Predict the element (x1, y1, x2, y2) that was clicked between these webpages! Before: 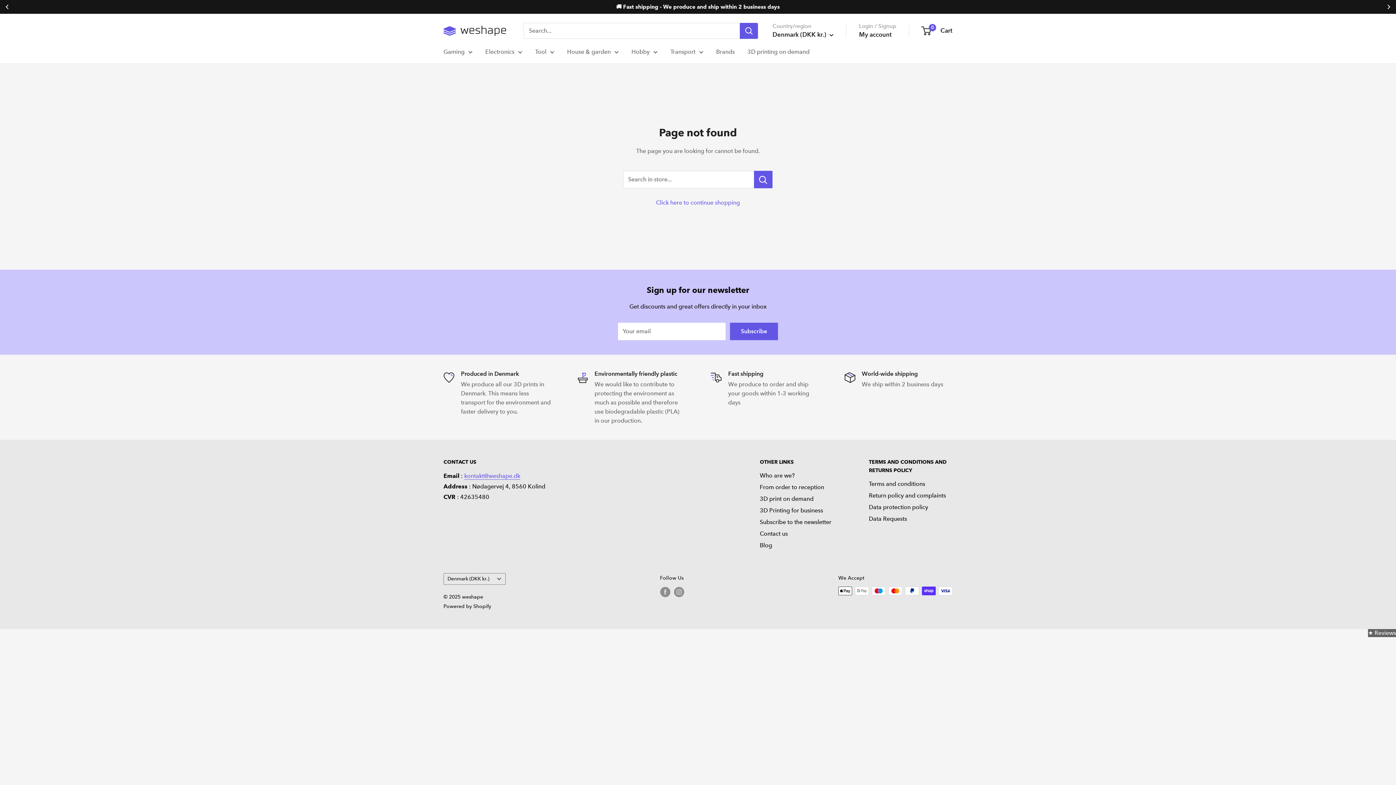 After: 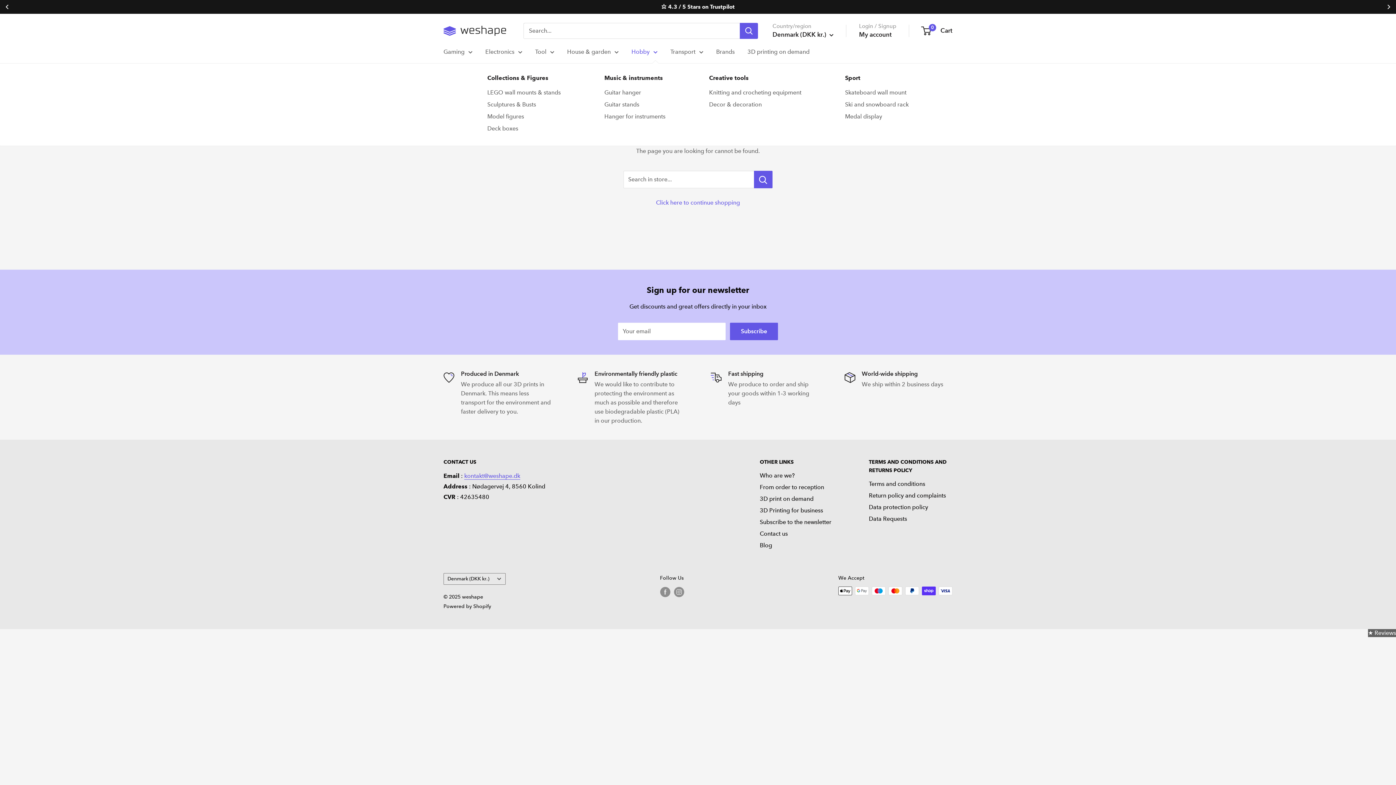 Action: bbox: (631, 46, 657, 57) label: Hobby